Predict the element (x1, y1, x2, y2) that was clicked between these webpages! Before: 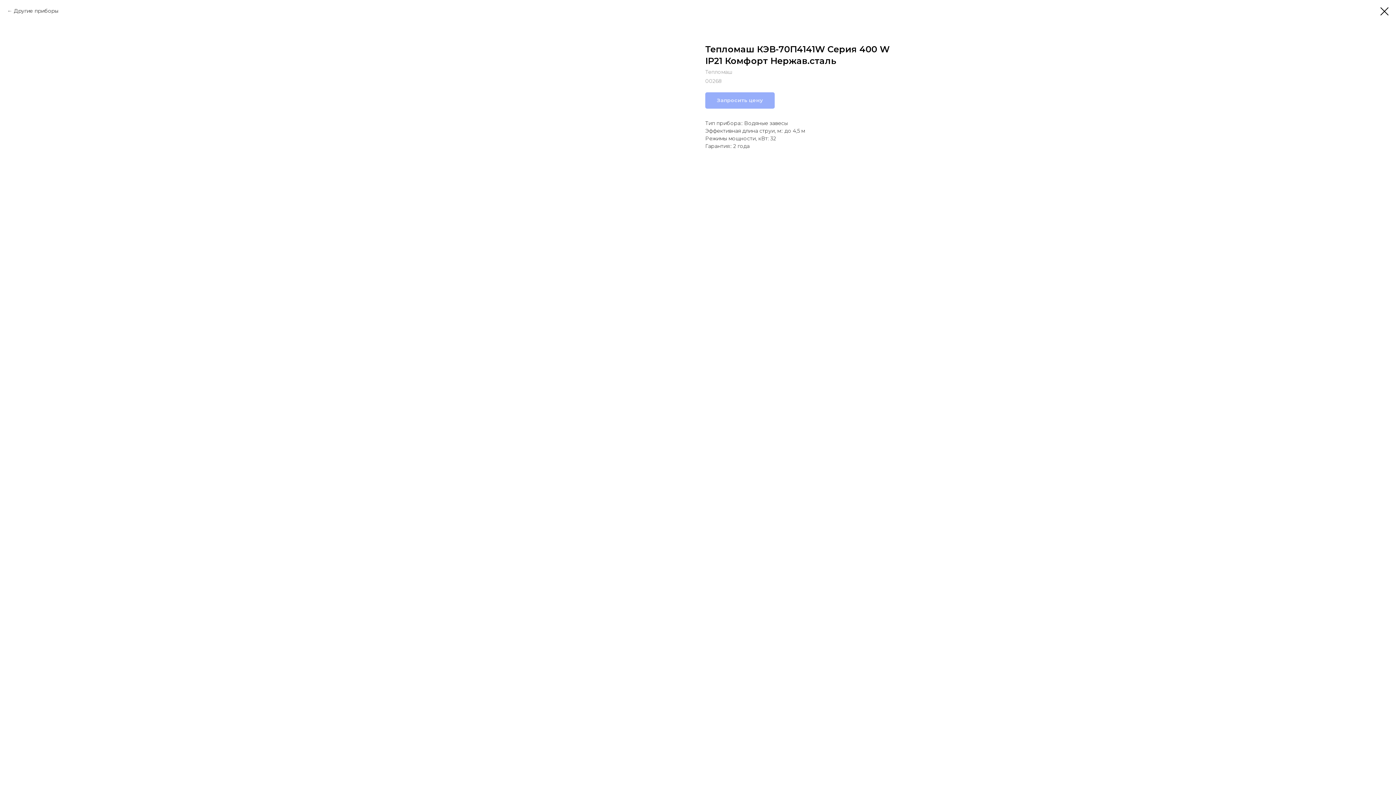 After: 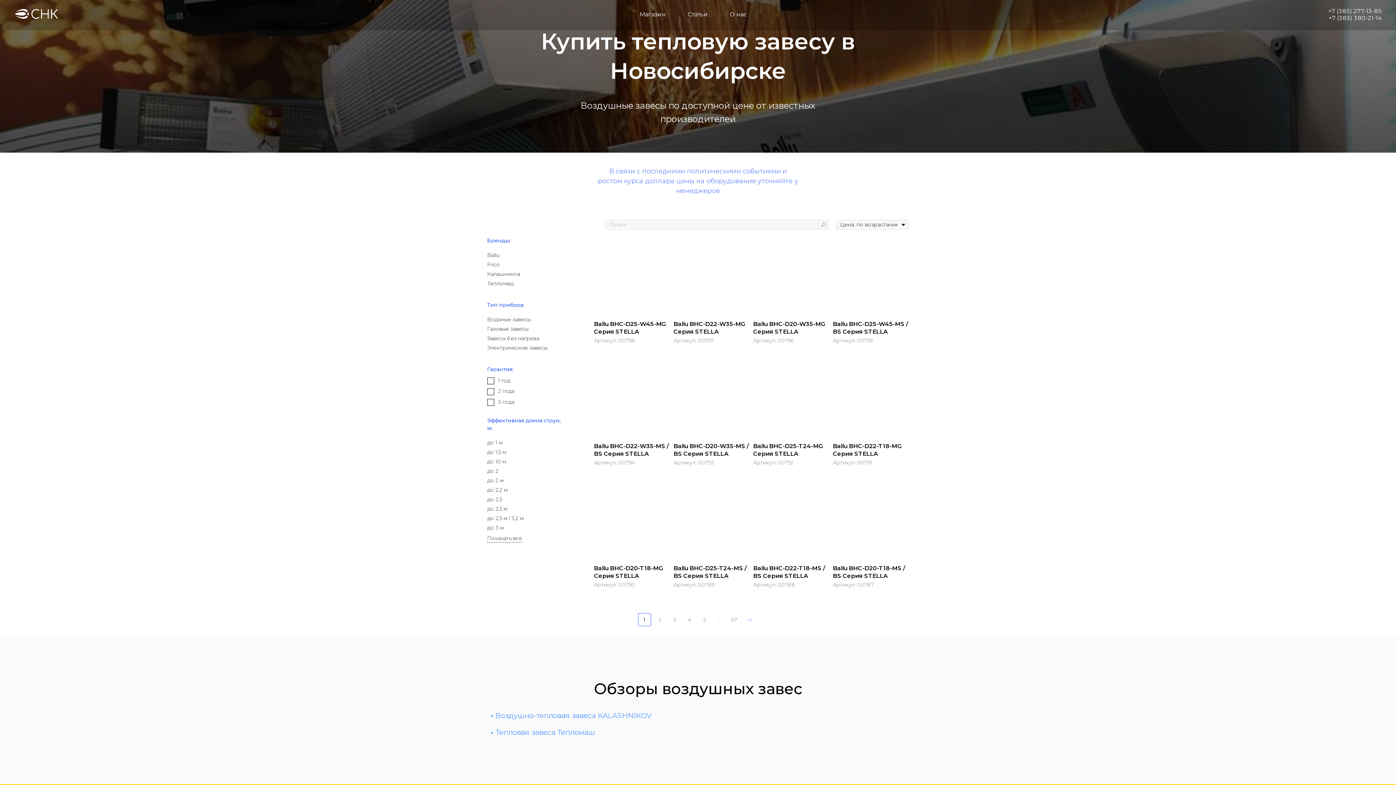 Action: bbox: (1380, 7, 1389, 15)